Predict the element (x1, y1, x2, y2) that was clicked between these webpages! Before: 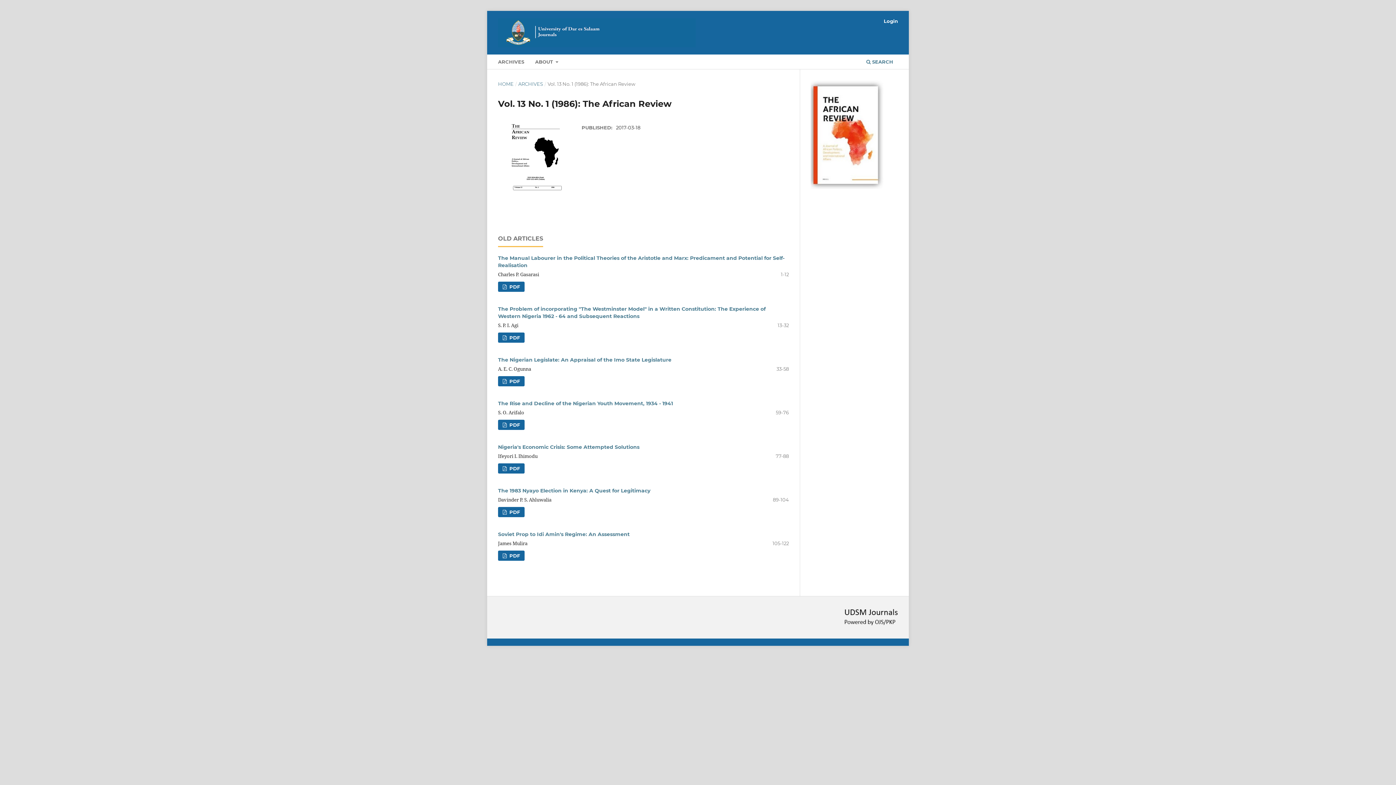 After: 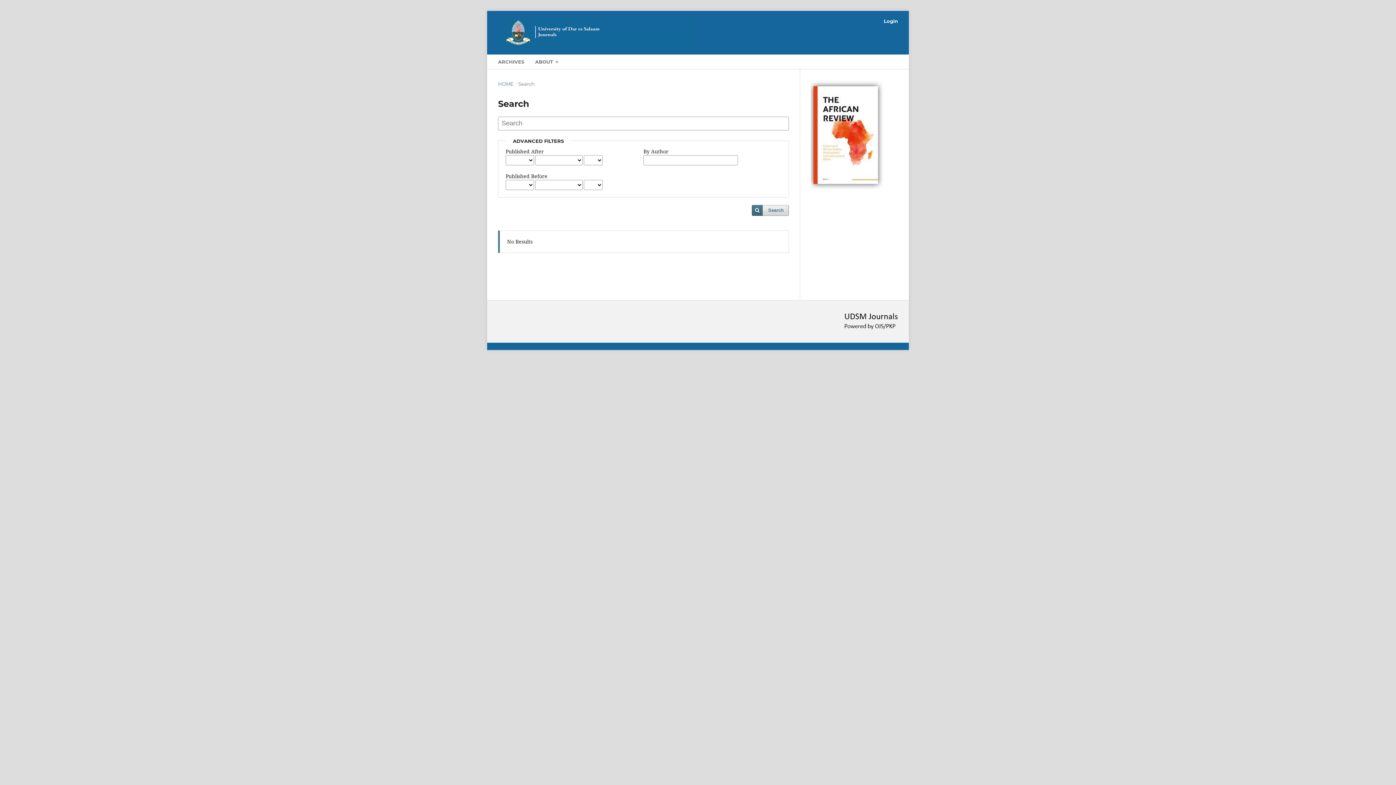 Action: label:  SEARCH bbox: (864, 56, 895, 69)